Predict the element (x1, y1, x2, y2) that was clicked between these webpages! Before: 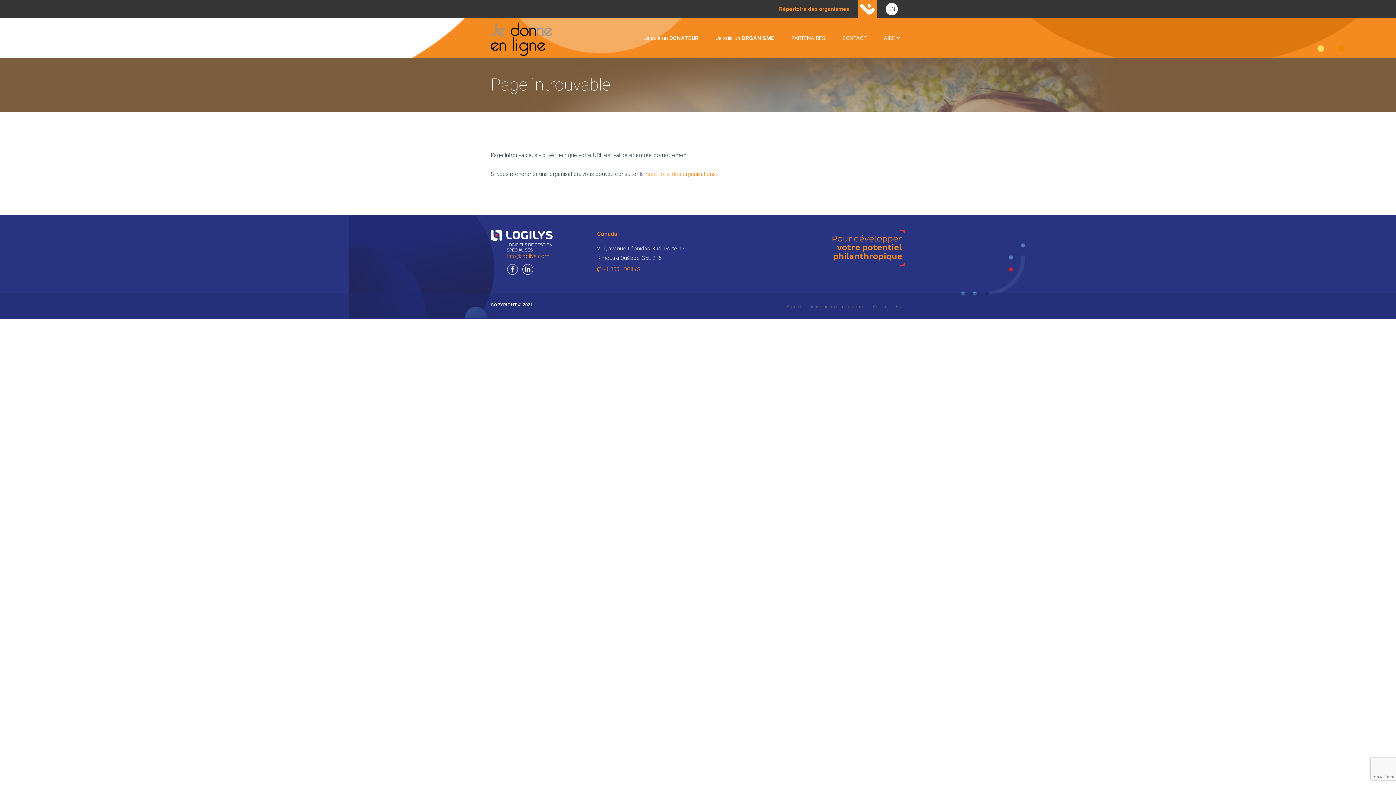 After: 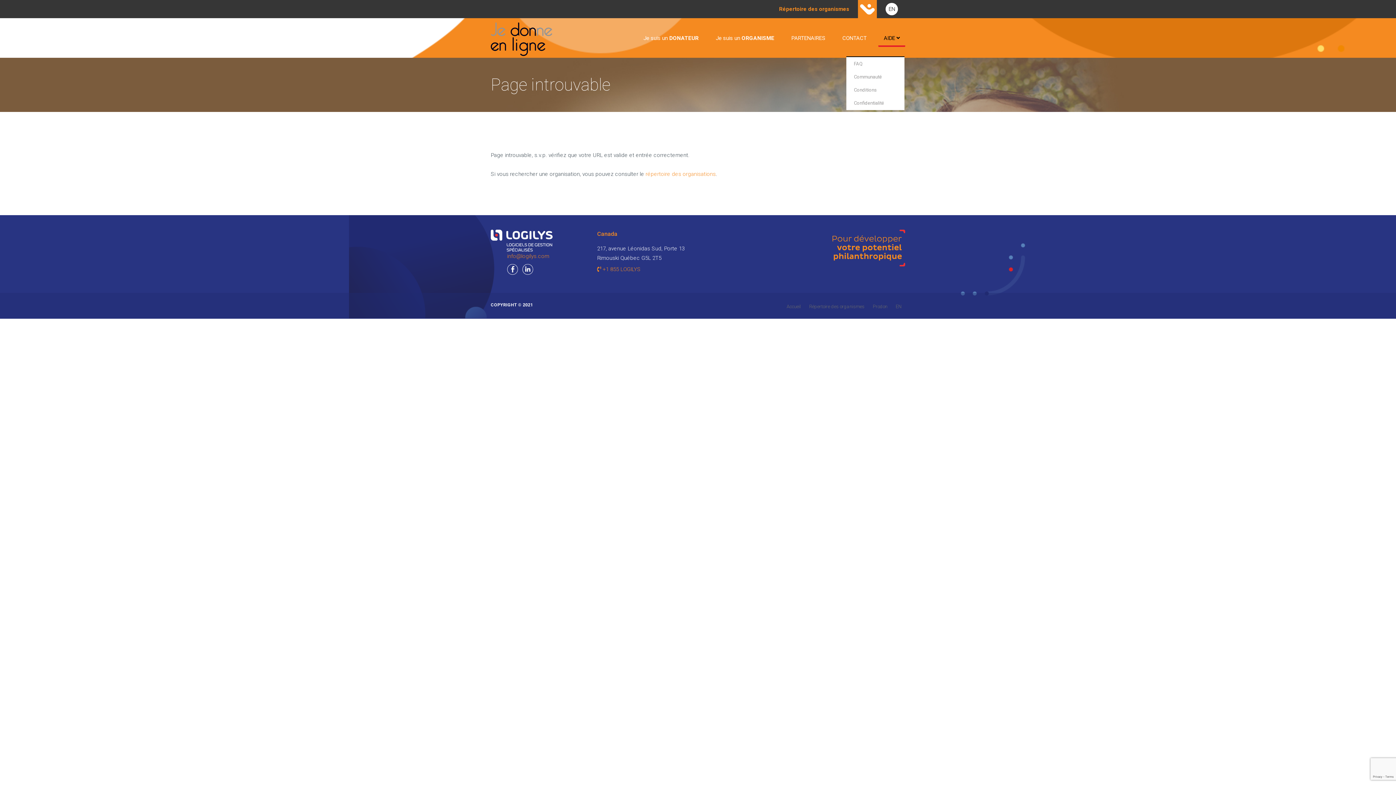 Action: bbox: (878, 30, 905, 46) label: AIDE 